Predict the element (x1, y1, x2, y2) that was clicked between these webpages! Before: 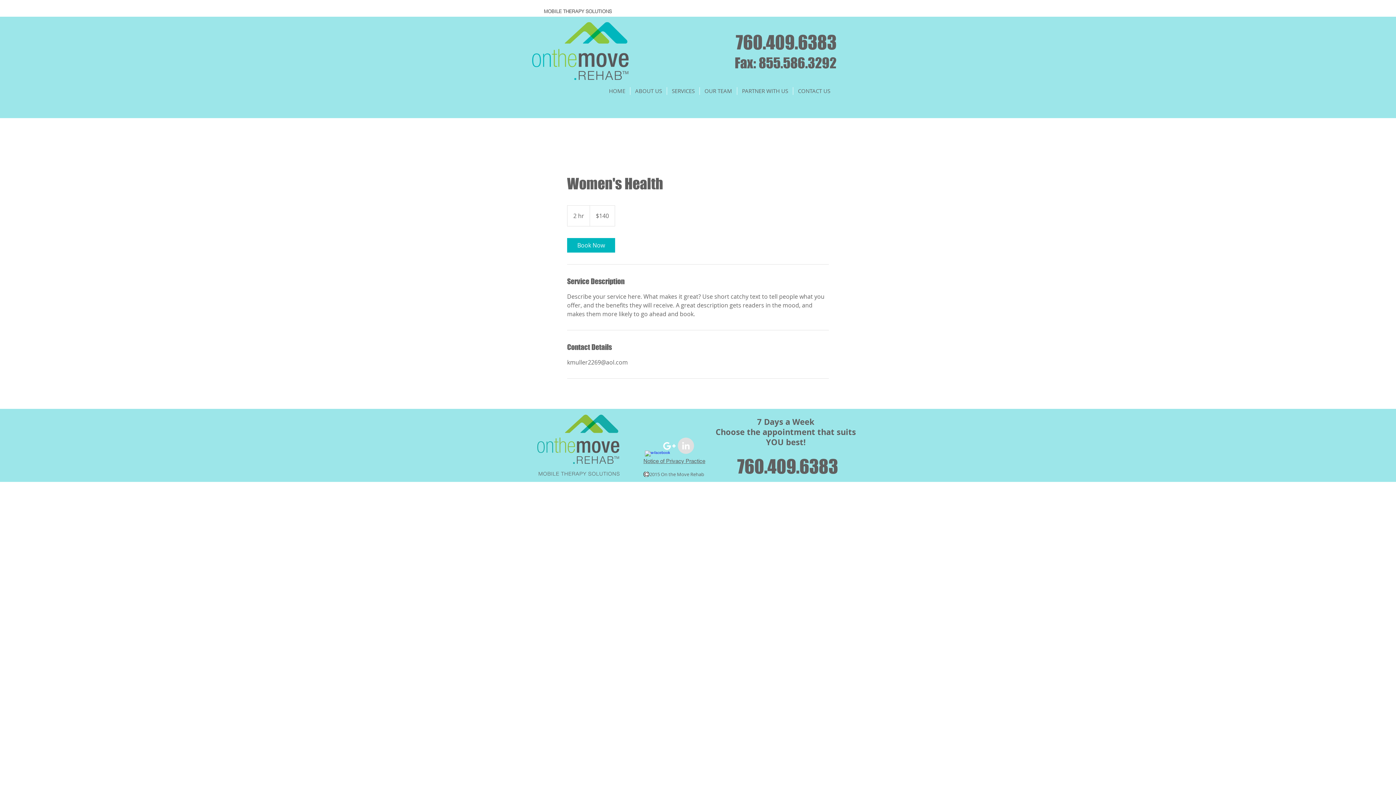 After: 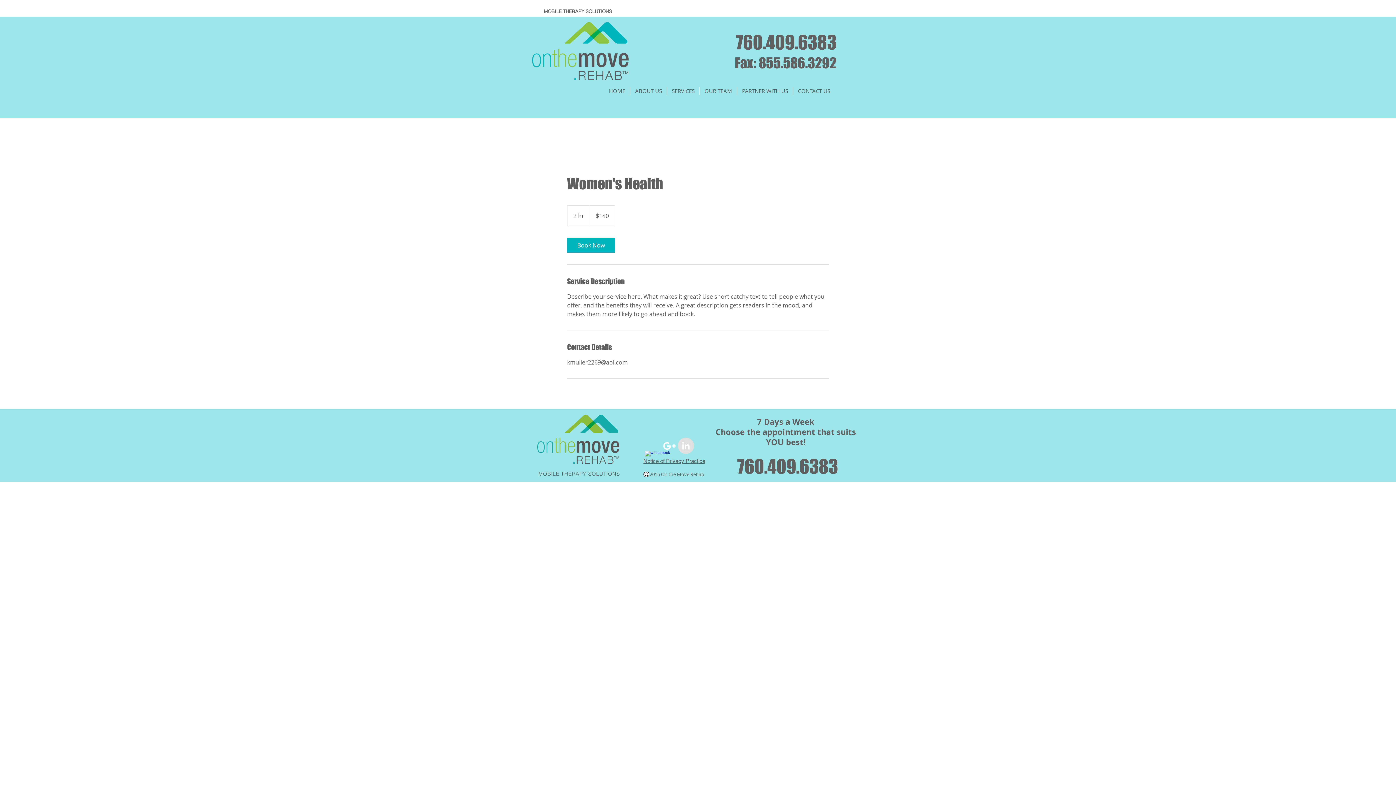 Action: label: White Google+ Icon bbox: (661, 437, 677, 454)